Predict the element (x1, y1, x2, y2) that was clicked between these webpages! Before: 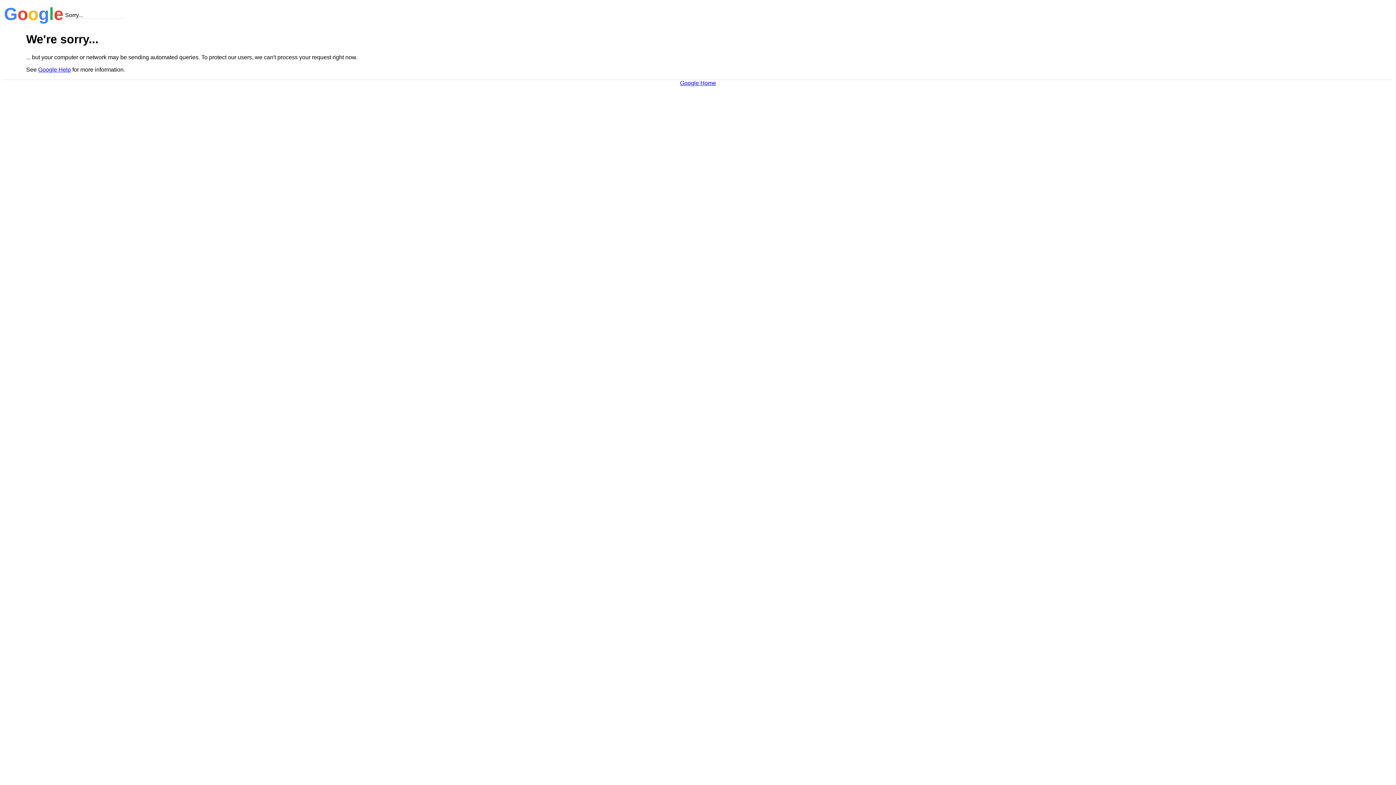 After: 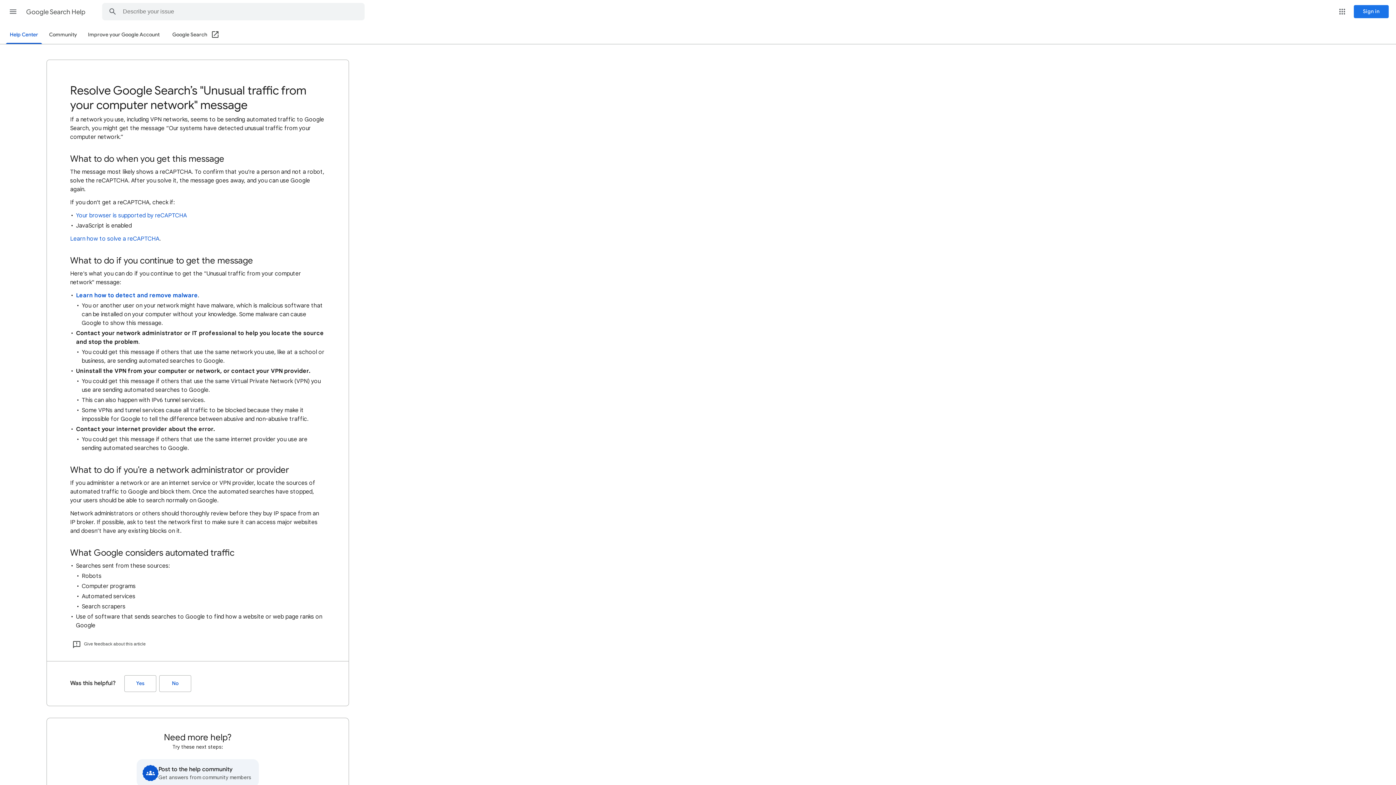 Action: bbox: (38, 66, 70, 72) label: Google Help